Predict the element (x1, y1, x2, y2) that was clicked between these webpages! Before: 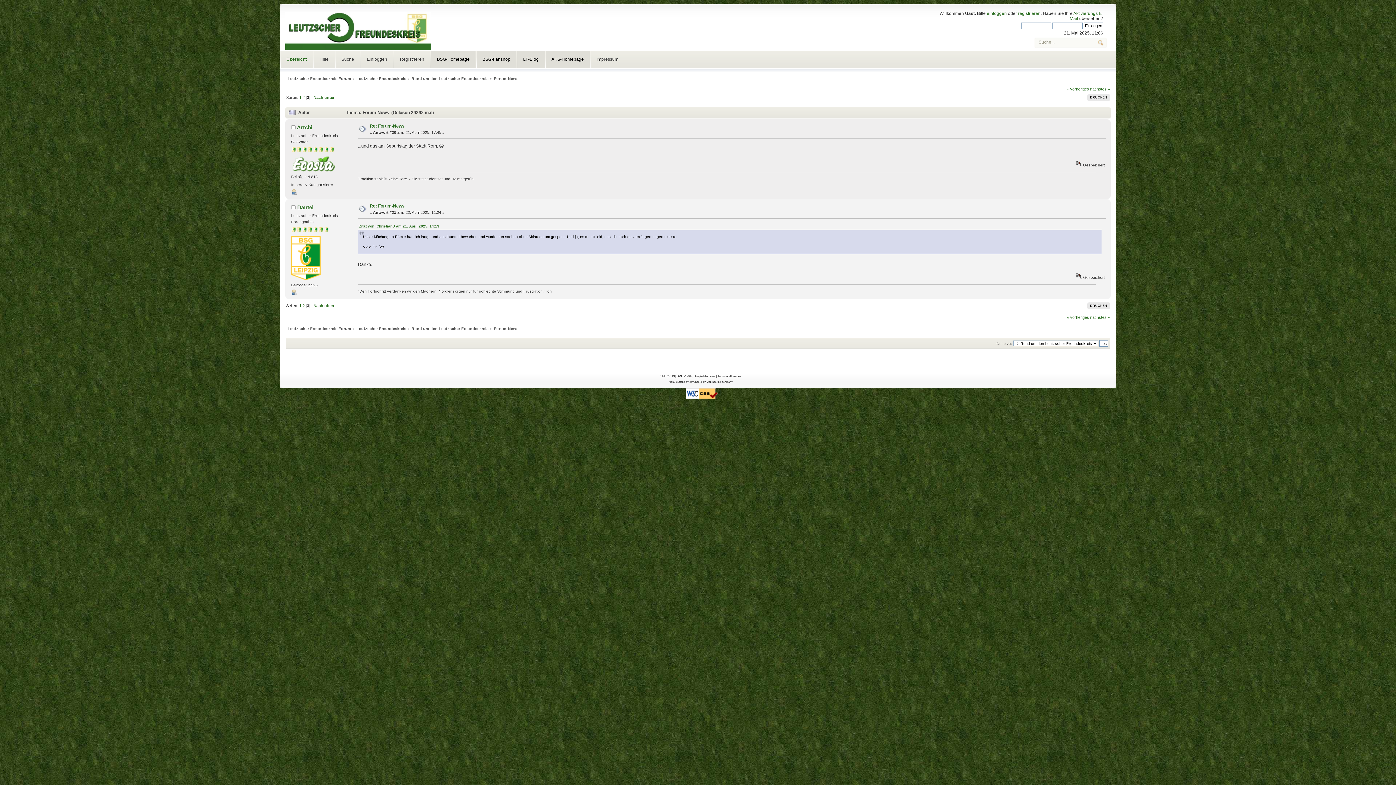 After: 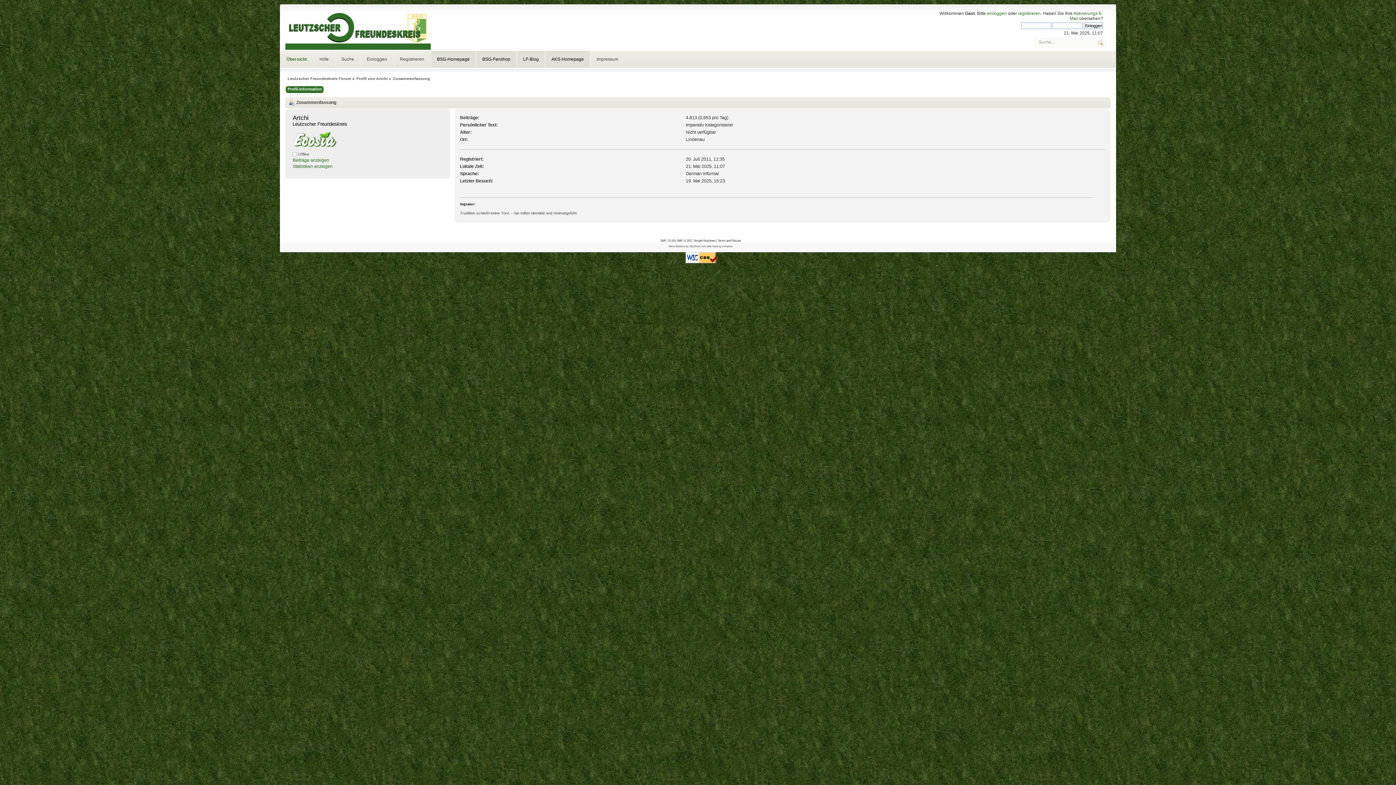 Action: bbox: (291, 191, 297, 195)